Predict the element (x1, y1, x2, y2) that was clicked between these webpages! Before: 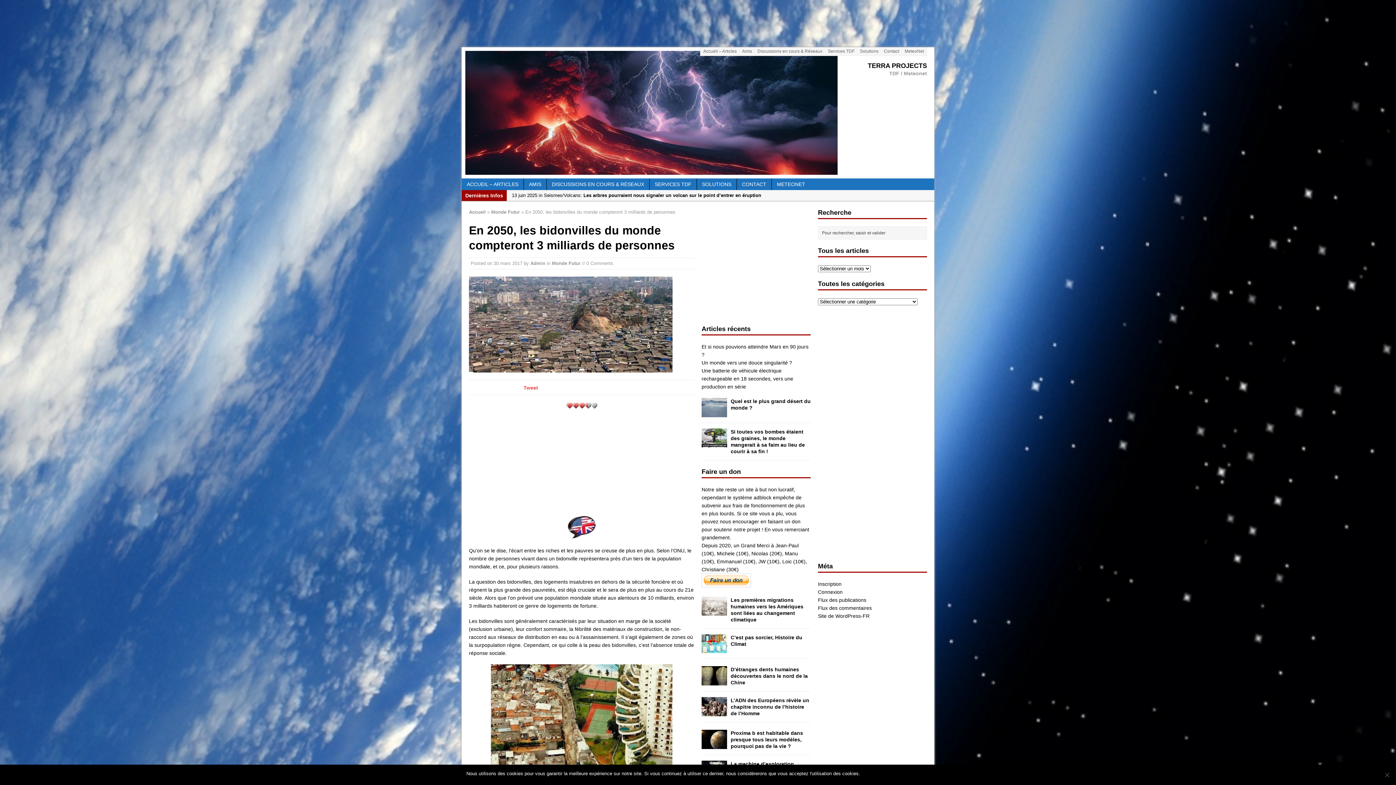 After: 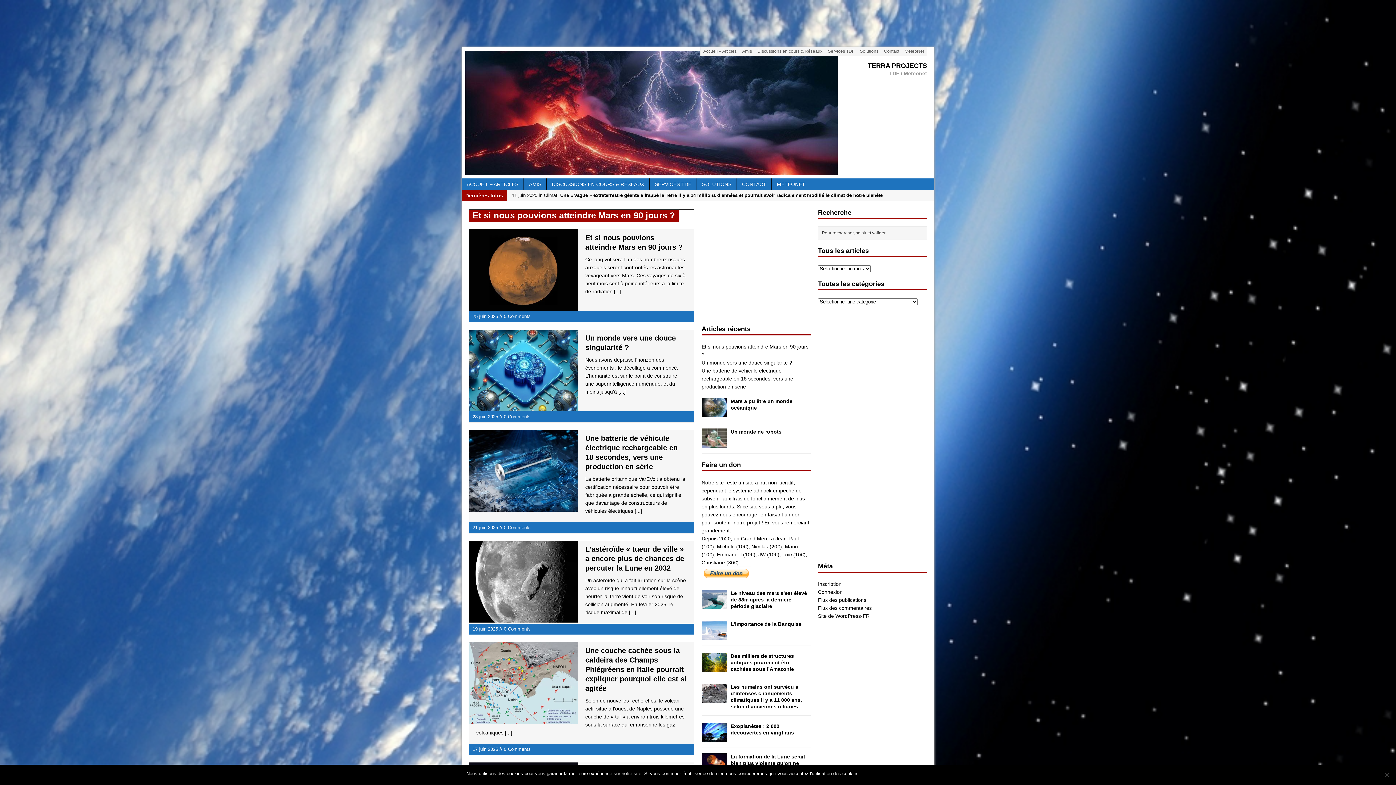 Action: bbox: (461, 178, 523, 190) label: ACCUEIL – ARTICLES